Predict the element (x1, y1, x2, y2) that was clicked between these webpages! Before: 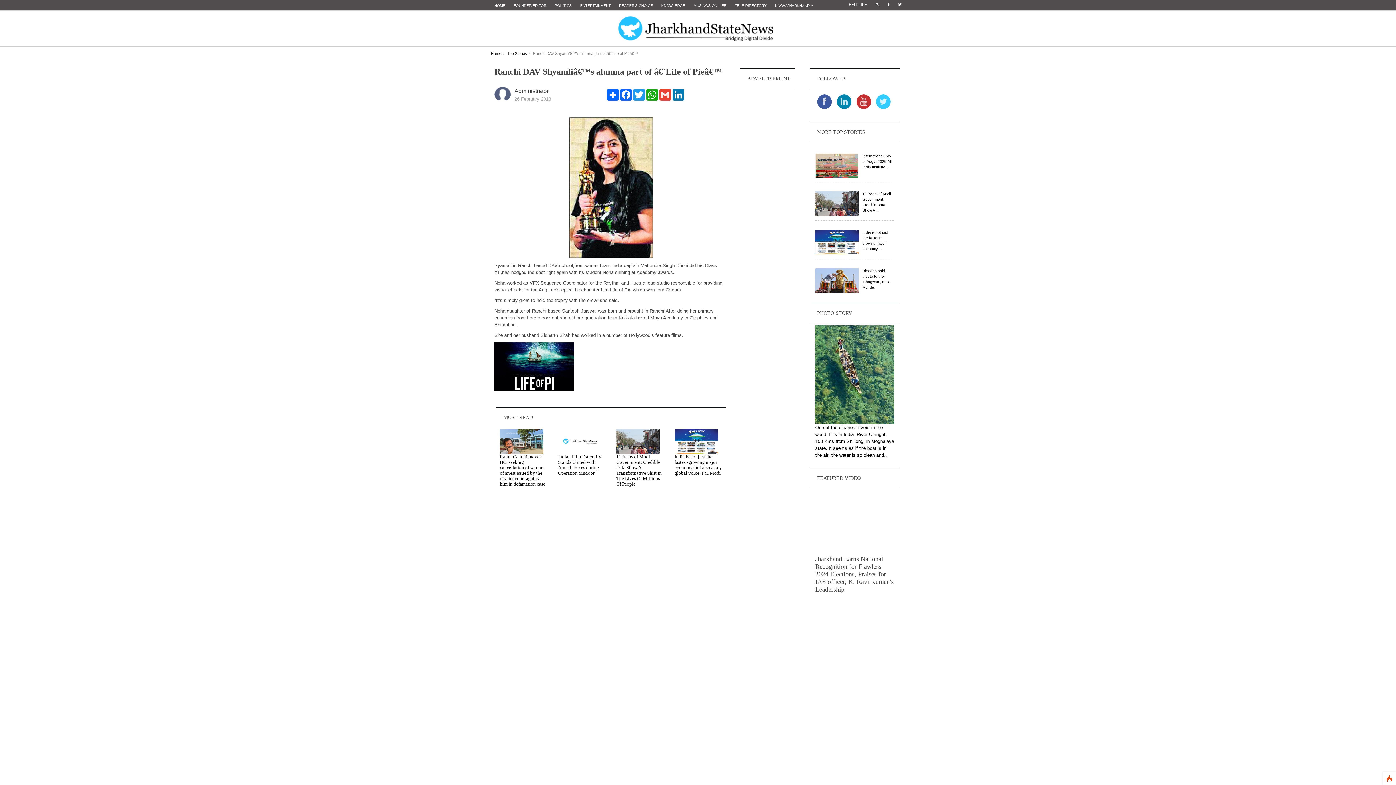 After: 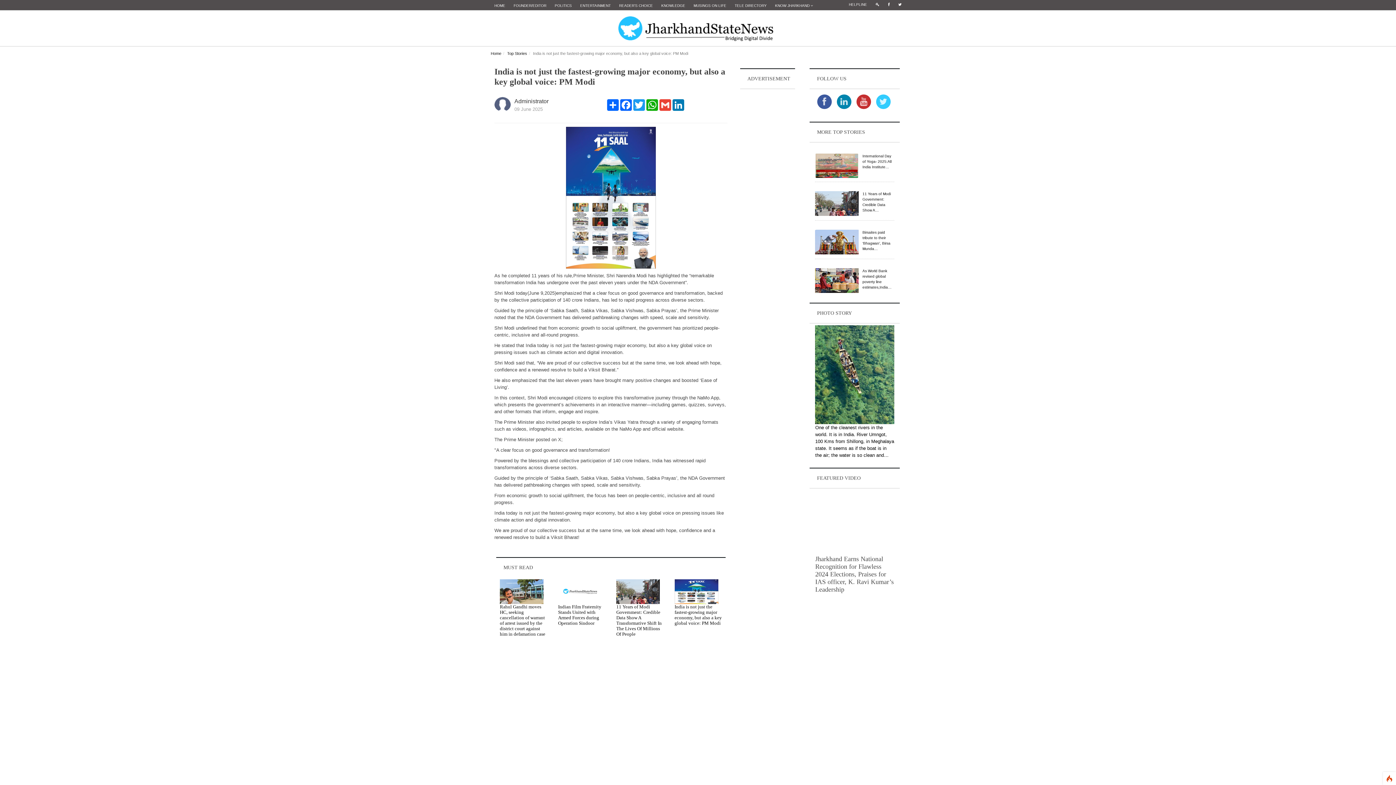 Action: bbox: (815, 229, 862, 254)